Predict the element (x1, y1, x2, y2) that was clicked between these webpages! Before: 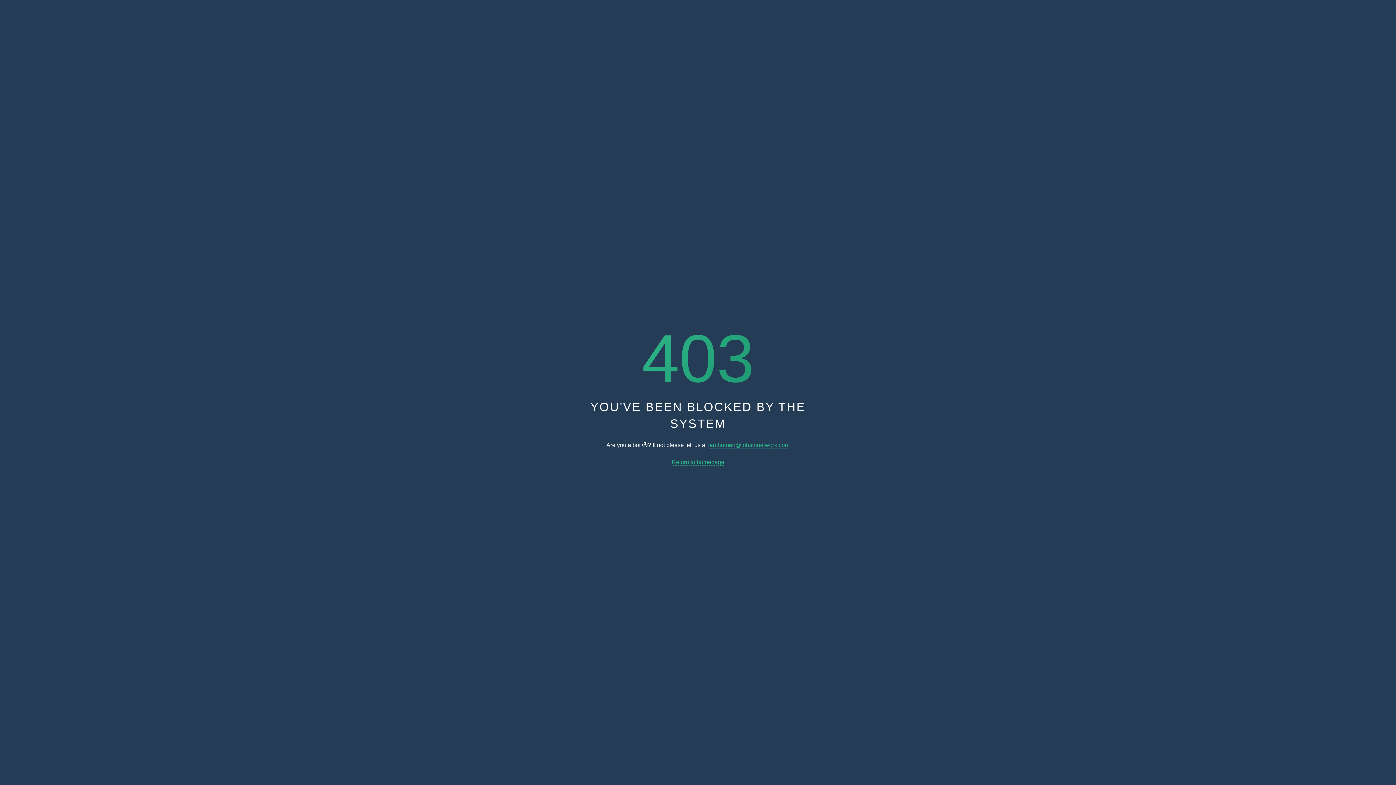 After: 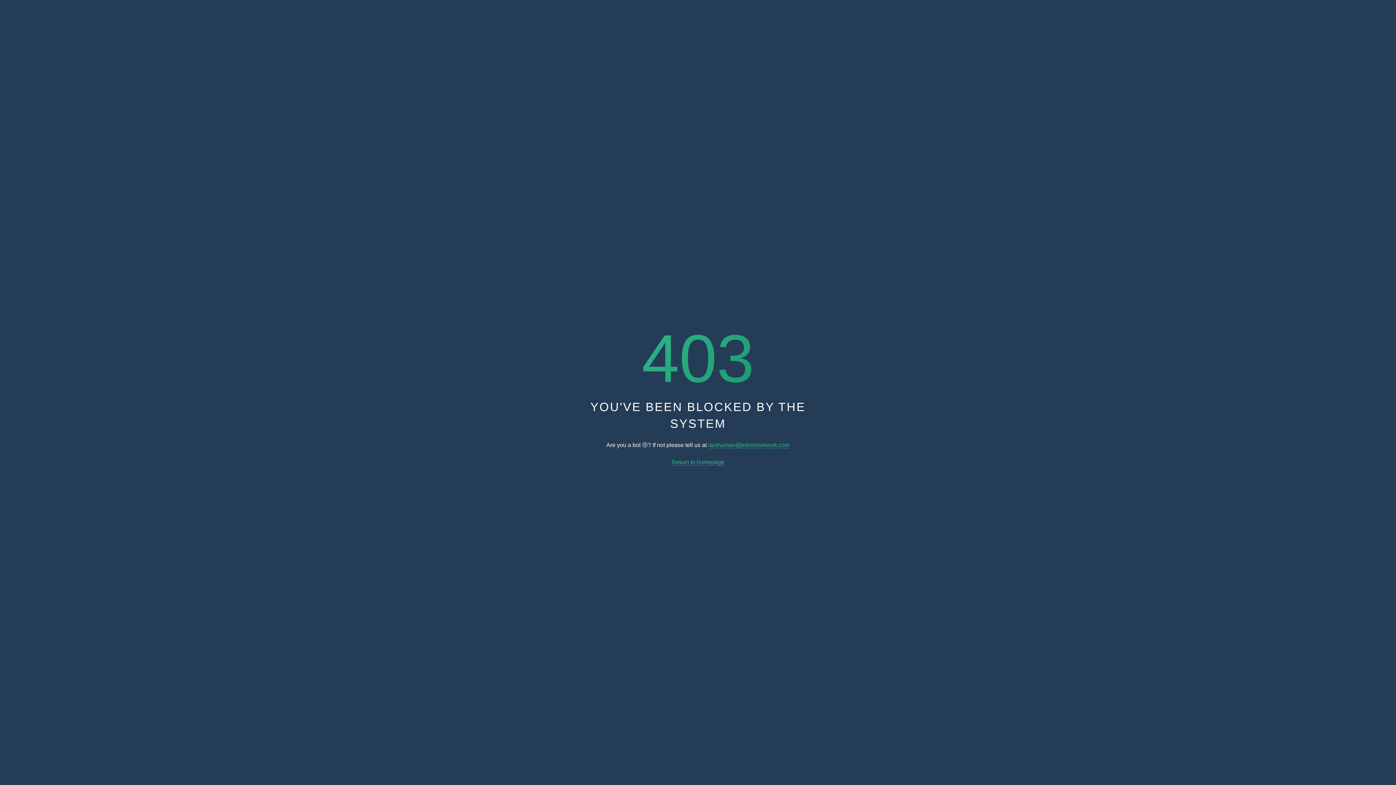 Action: label: iamhuman@jobsinnetwork.com bbox: (708, 442, 789, 448)